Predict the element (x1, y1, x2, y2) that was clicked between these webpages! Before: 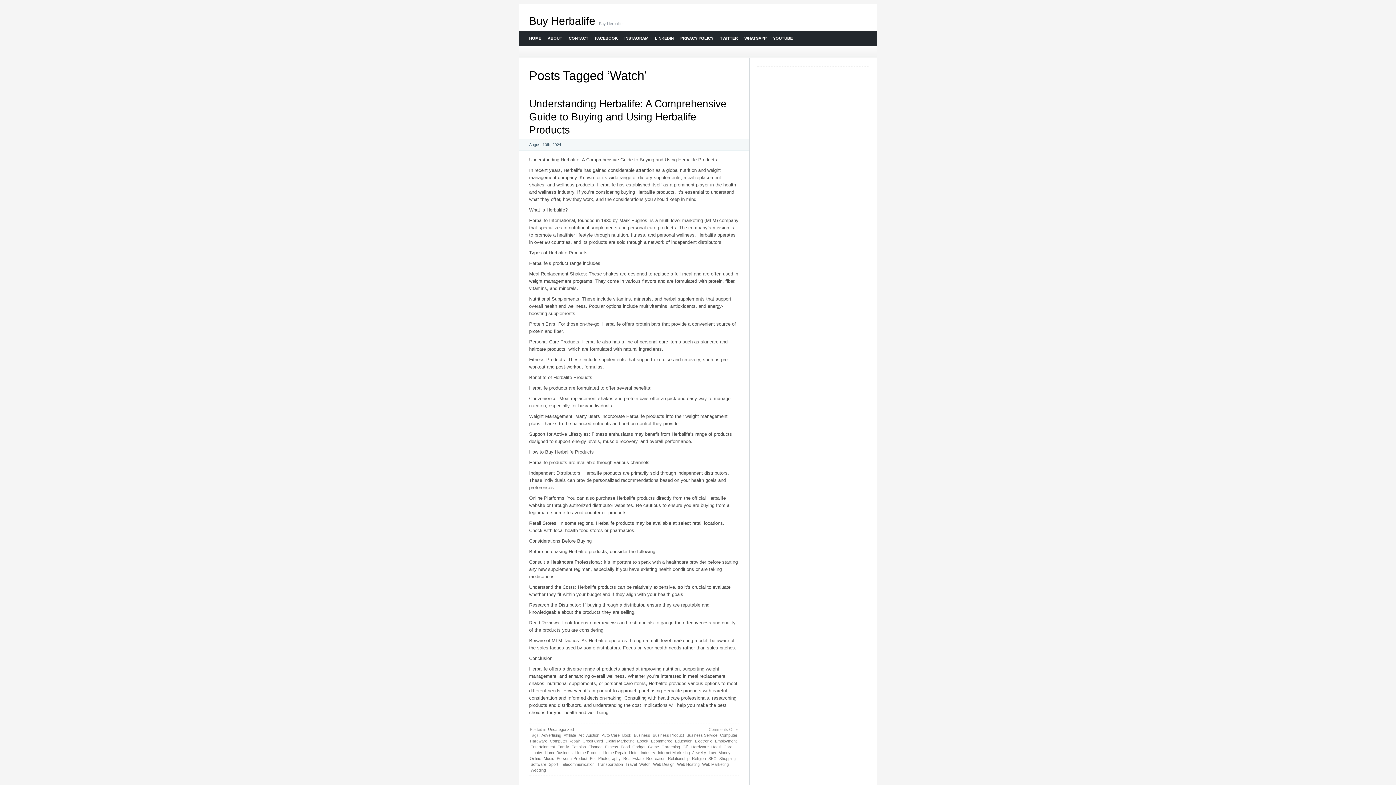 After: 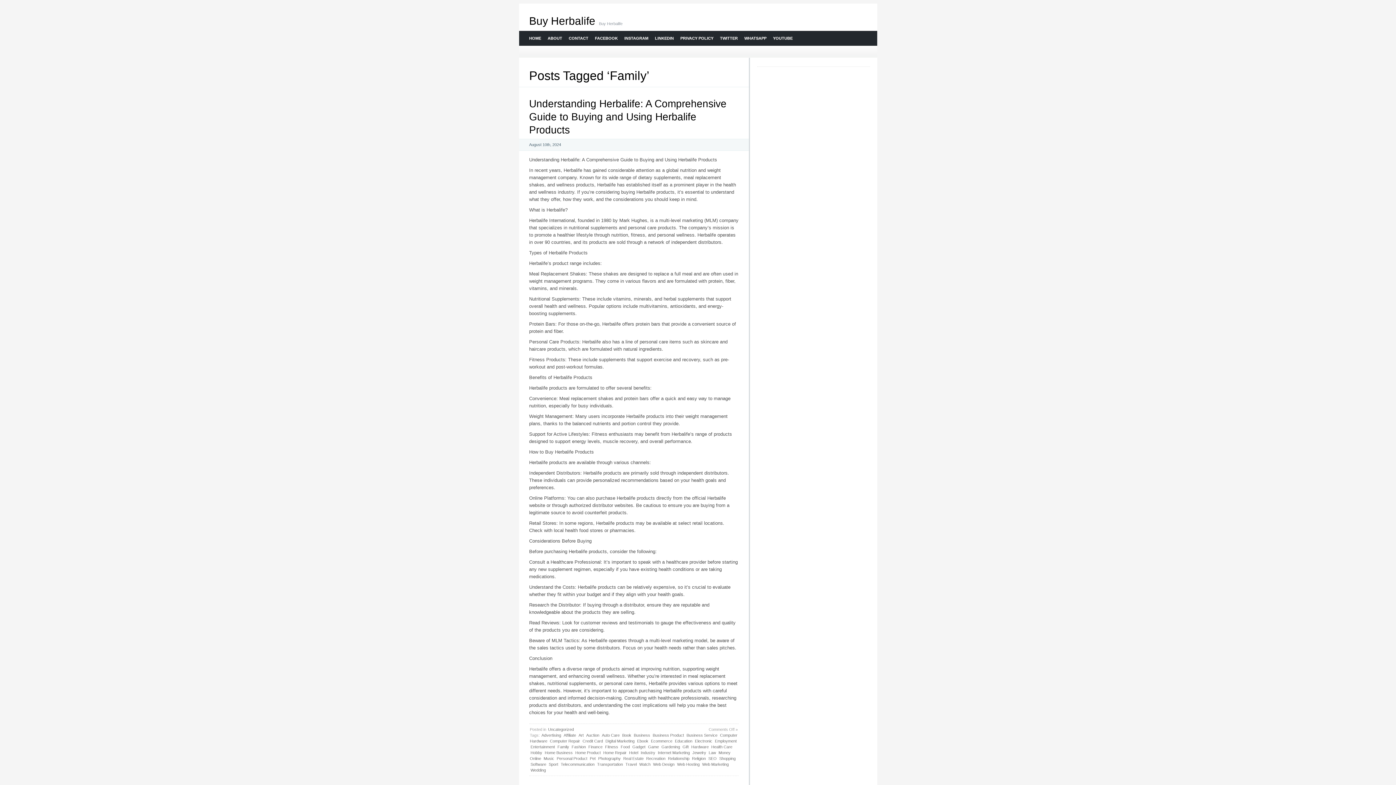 Action: label: Family bbox: (556, 744, 570, 750)